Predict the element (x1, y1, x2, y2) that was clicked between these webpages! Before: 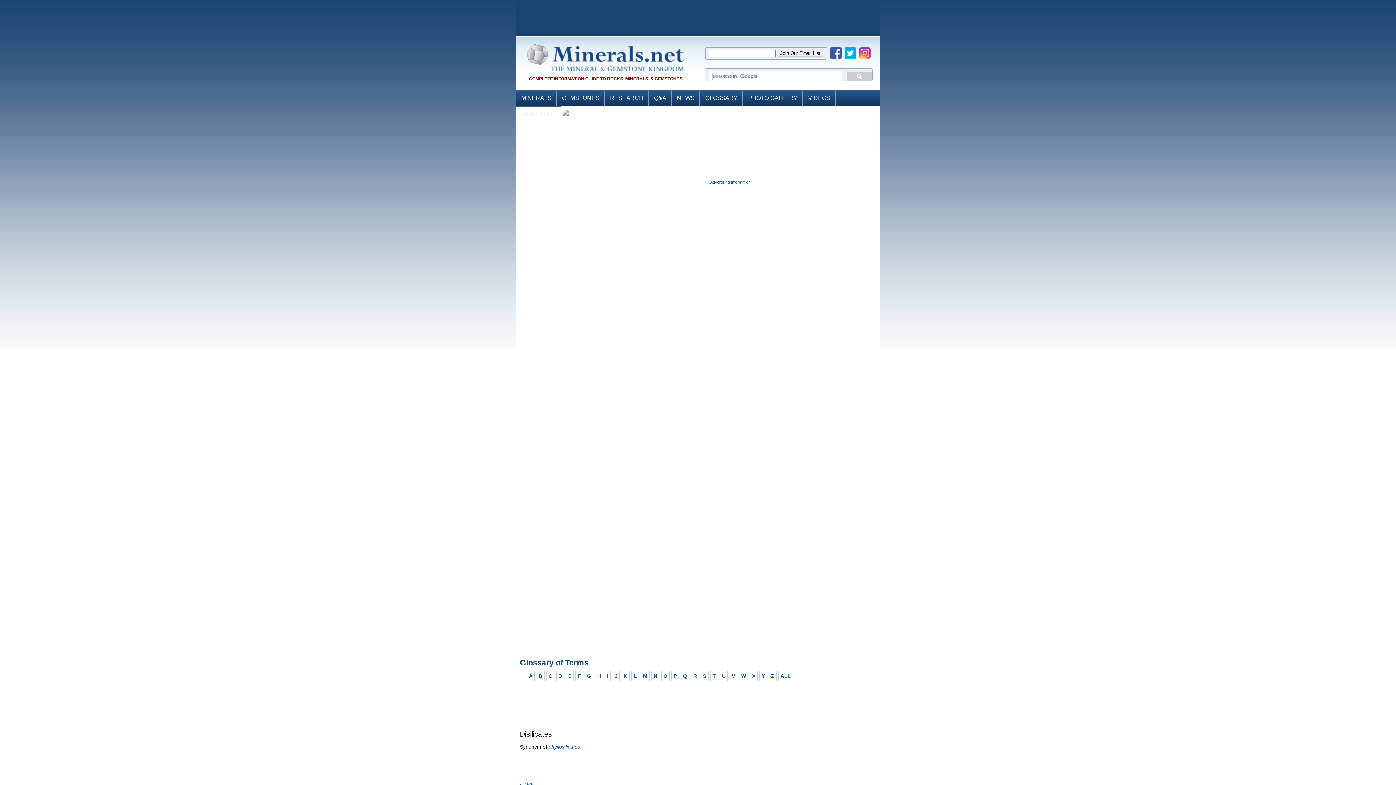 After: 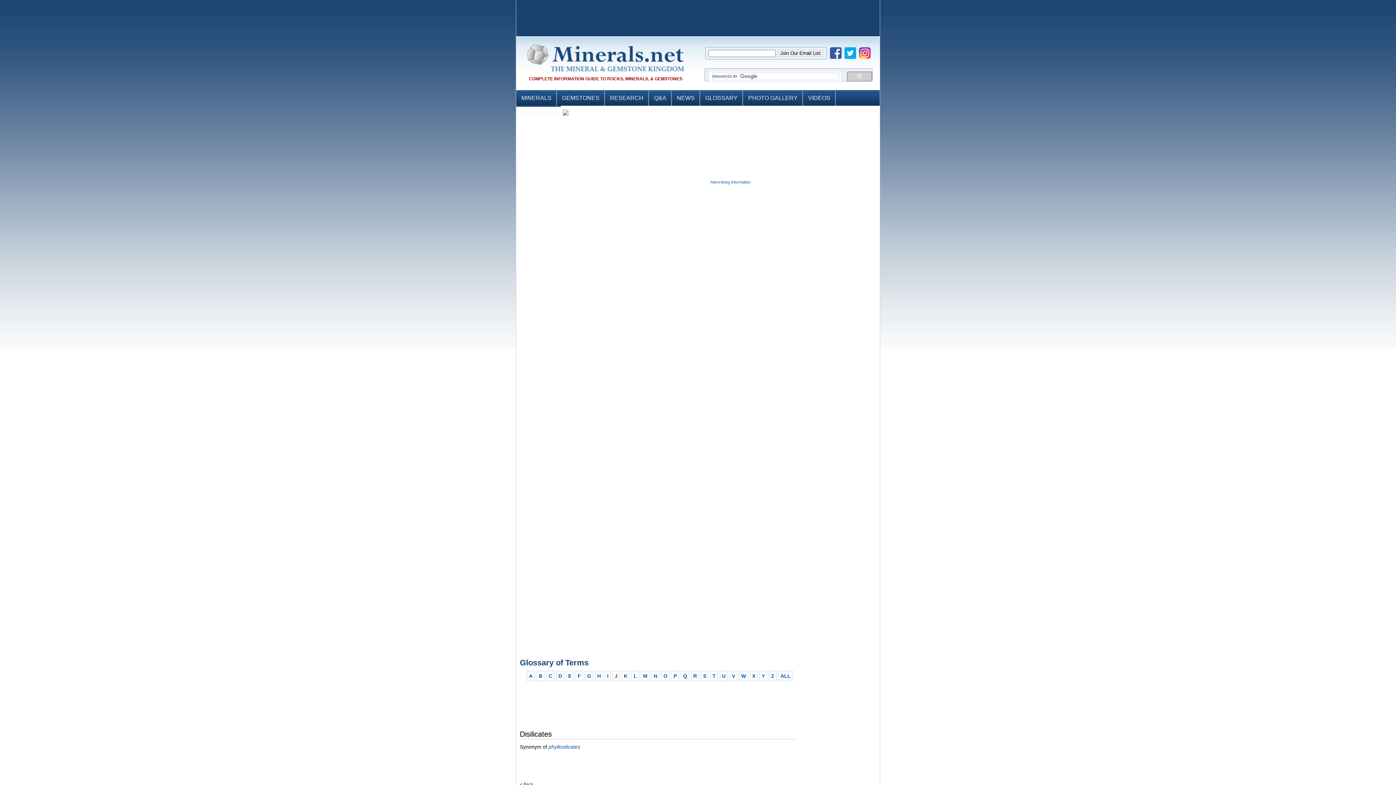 Action: bbox: (562, 111, 568, 116)